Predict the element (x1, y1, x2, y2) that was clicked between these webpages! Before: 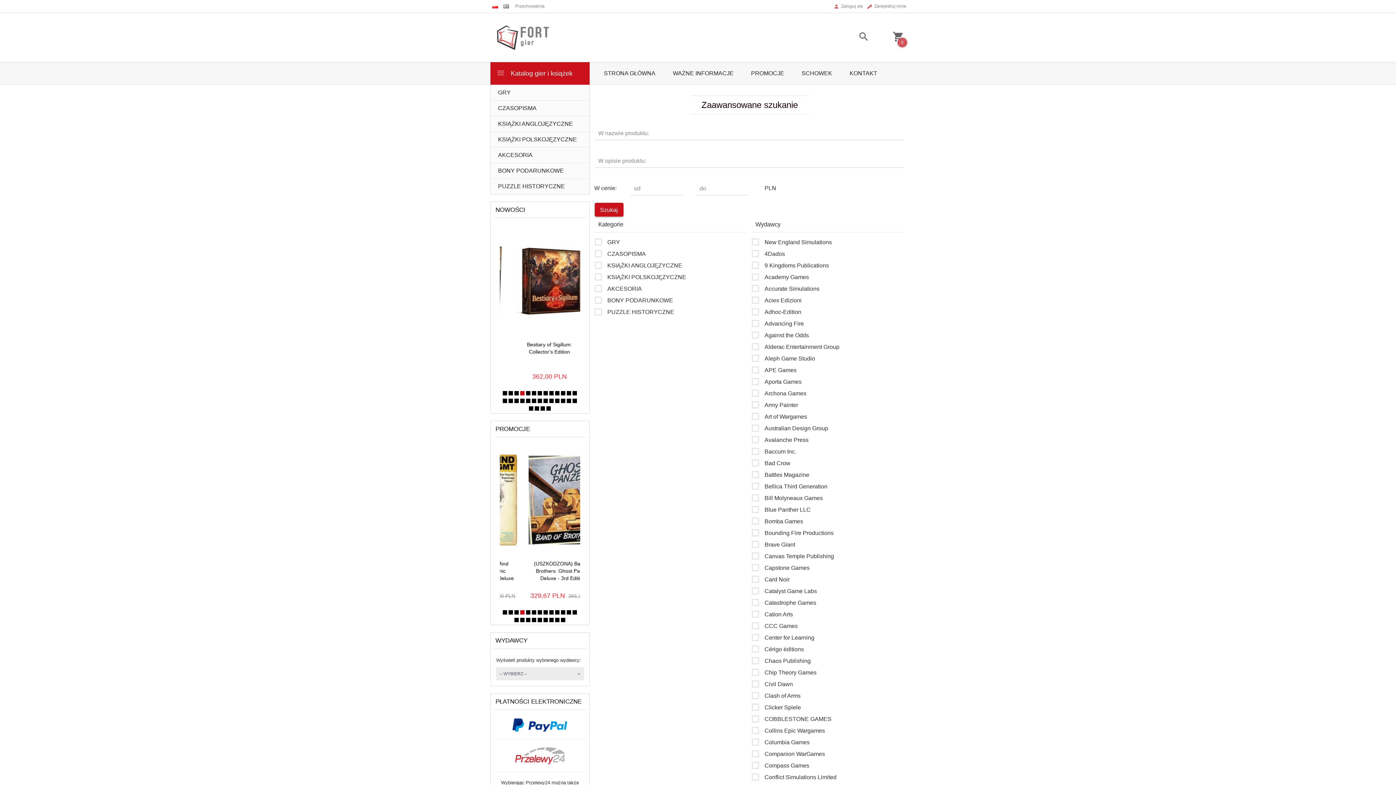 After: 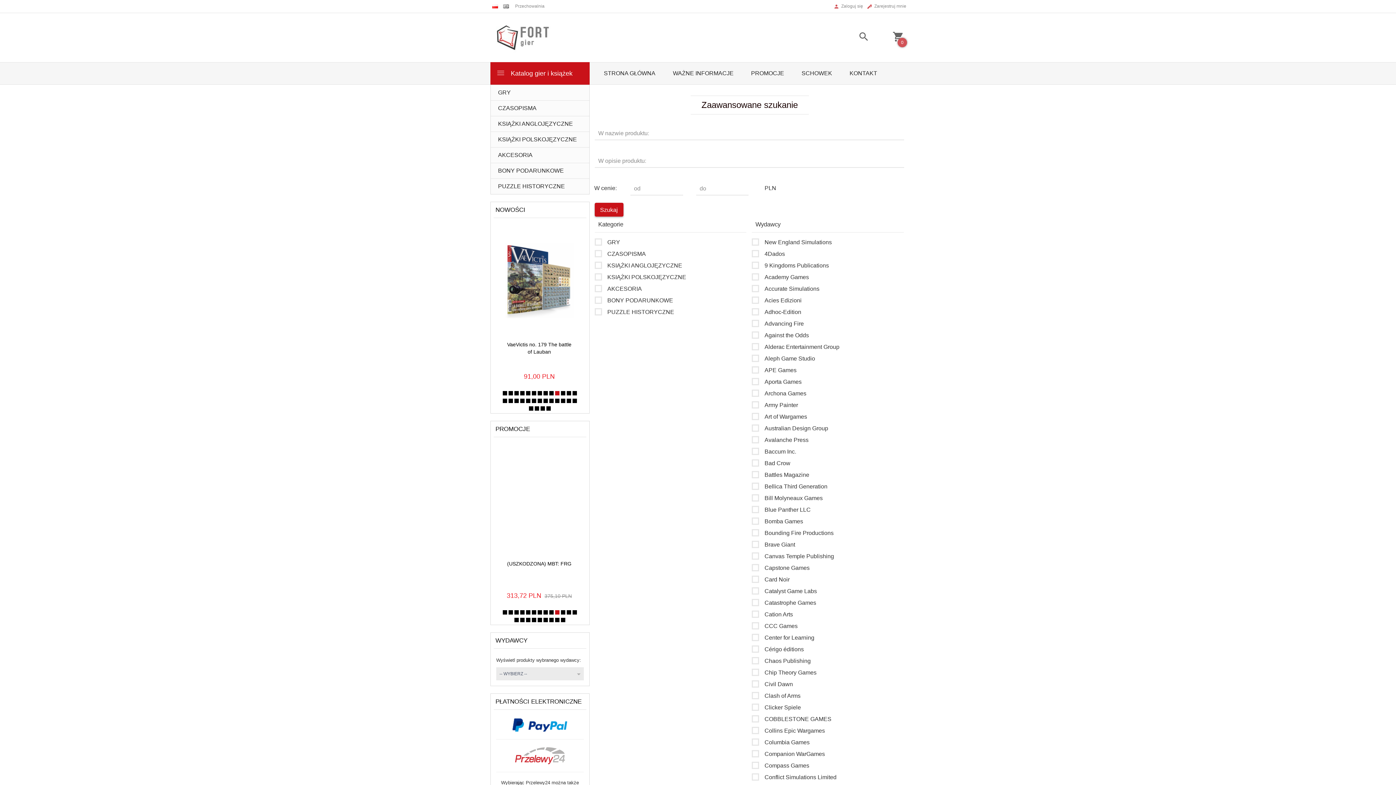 Action: label:  Katalog gier i książek bbox: (490, 62, 589, 84)